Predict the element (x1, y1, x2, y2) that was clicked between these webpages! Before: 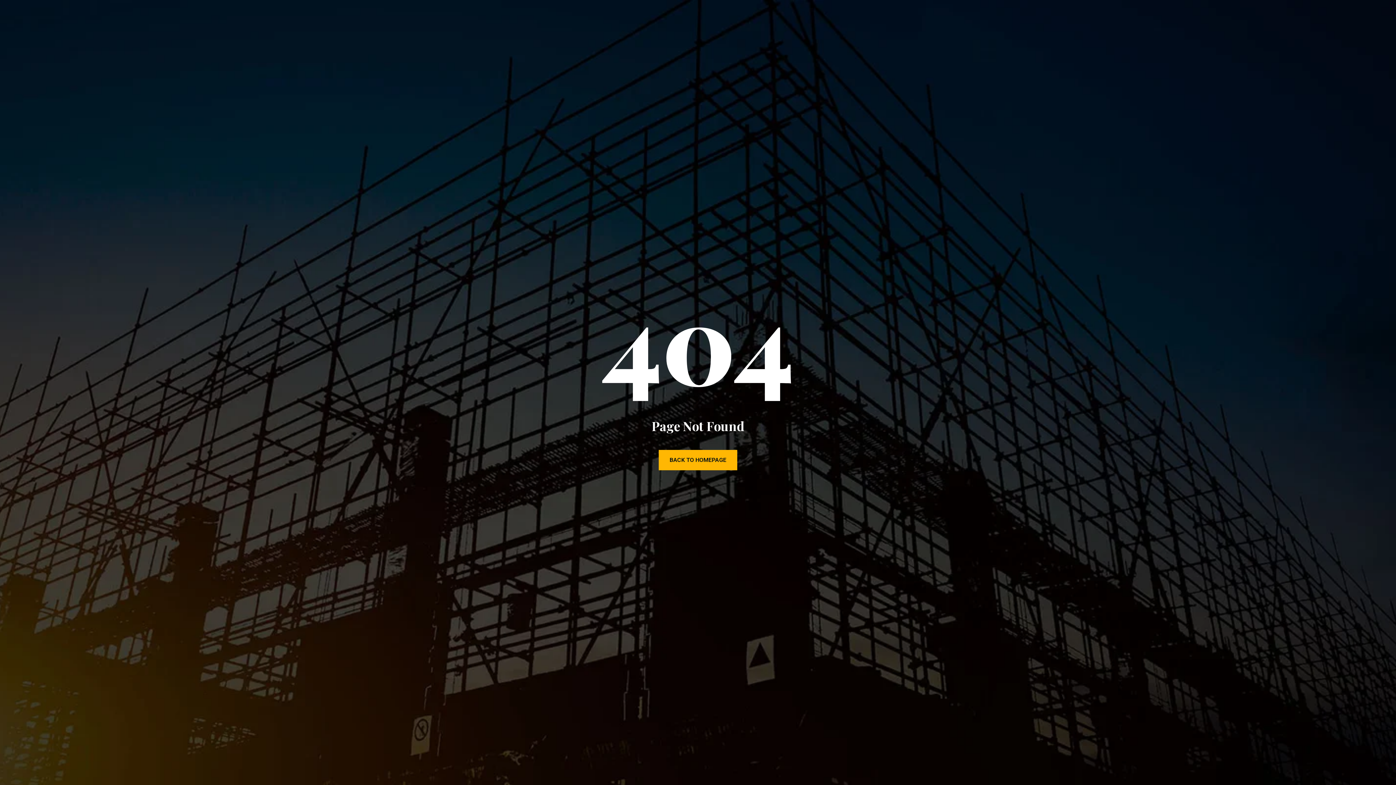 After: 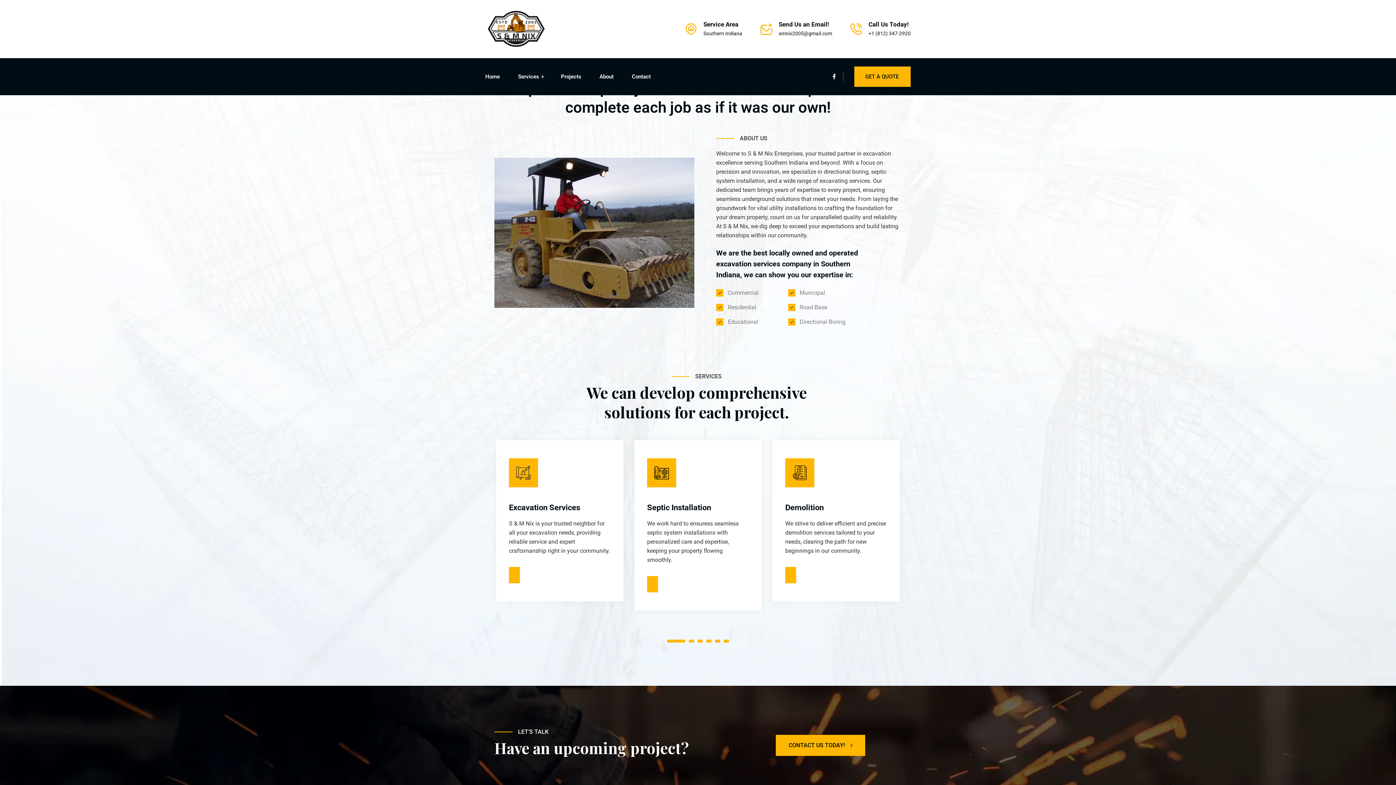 Action: label: BACK TO HOMEPAGE bbox: (658, 450, 737, 470)